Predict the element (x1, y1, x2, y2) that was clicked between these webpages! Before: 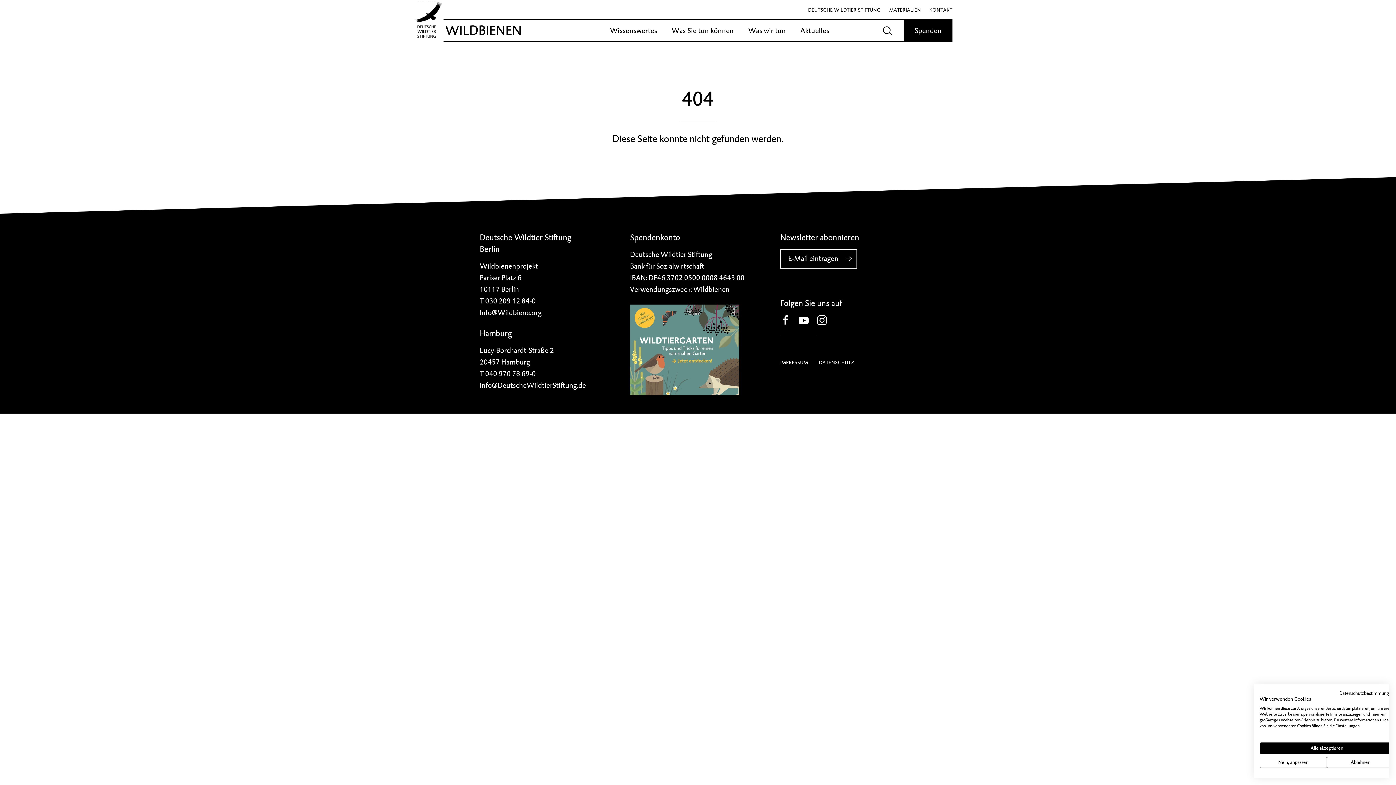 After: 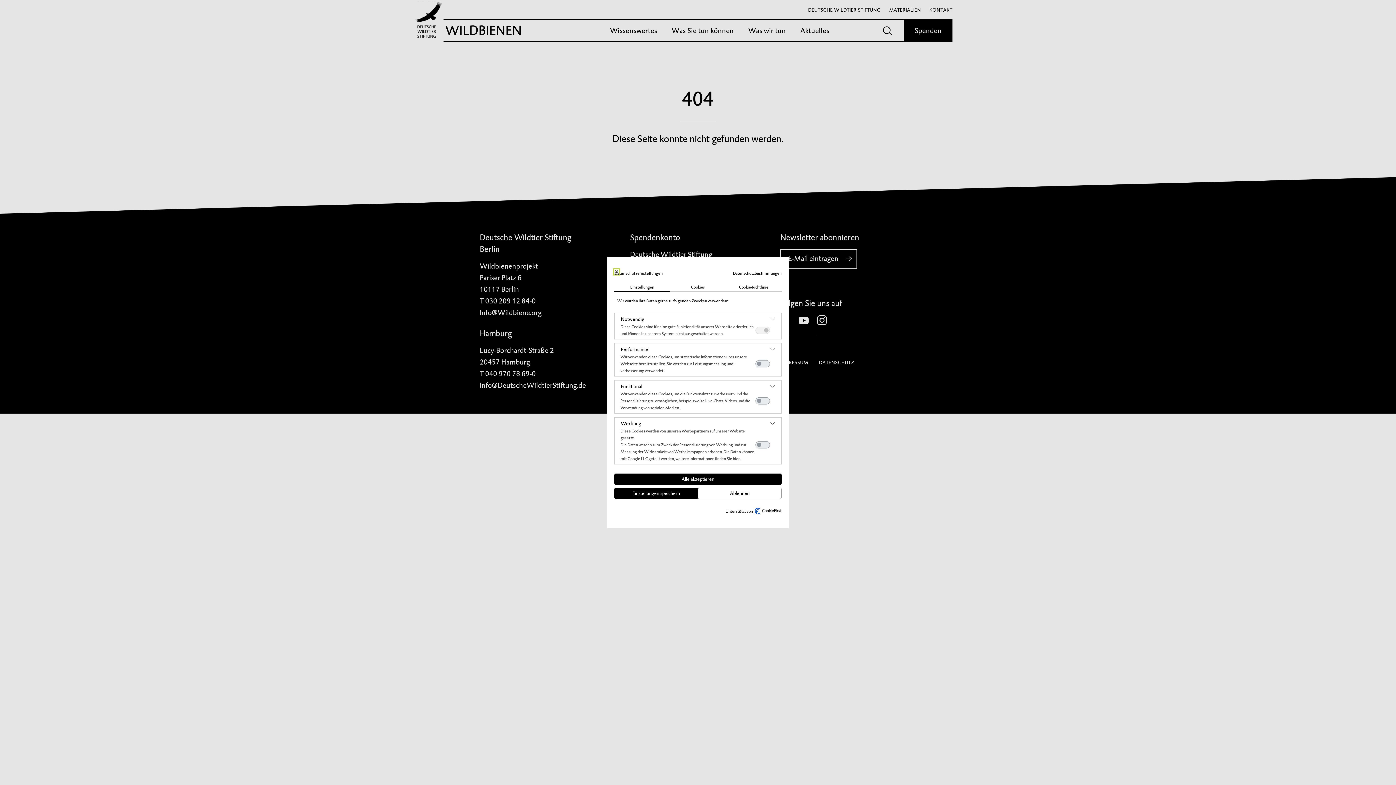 Action: label: cookie Einstellungen anpassen bbox: (1260, 757, 1327, 768)